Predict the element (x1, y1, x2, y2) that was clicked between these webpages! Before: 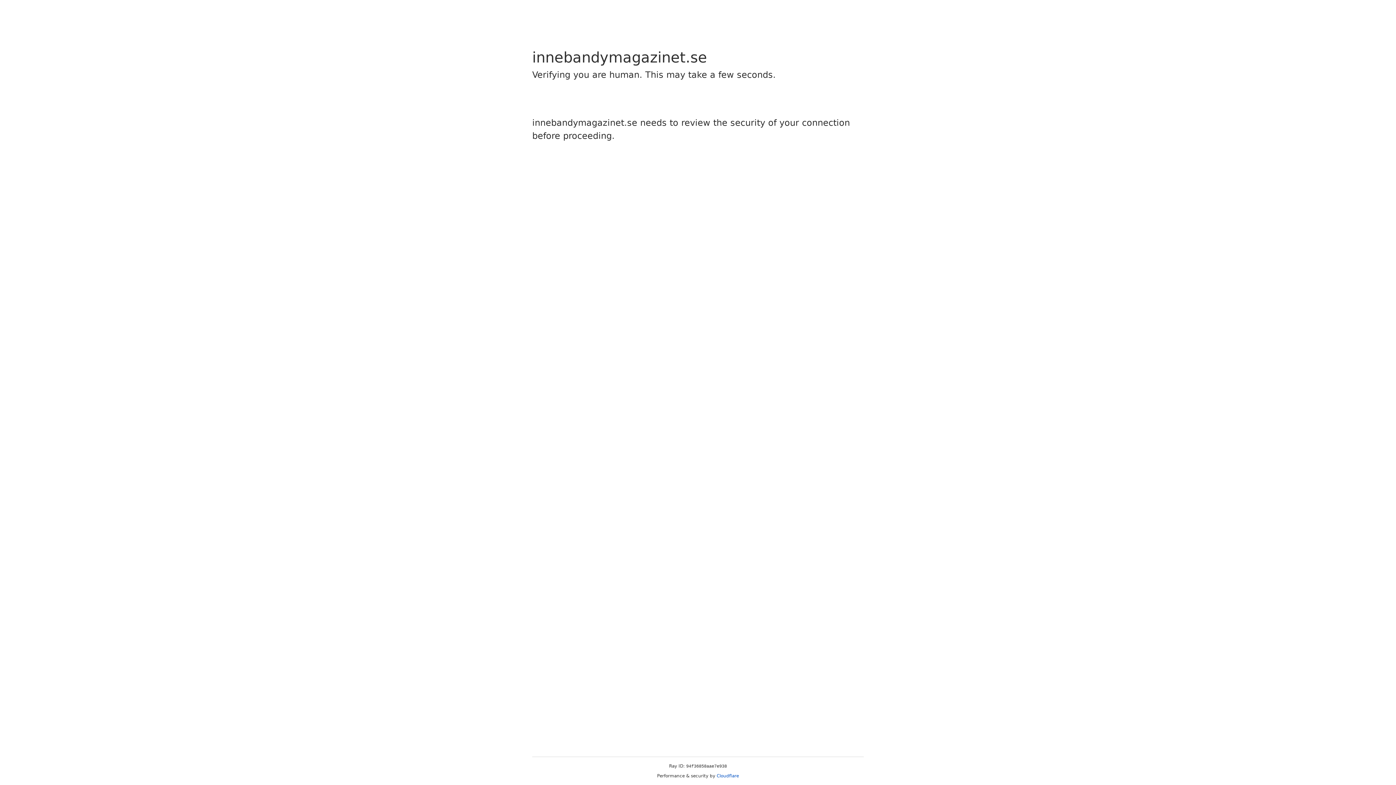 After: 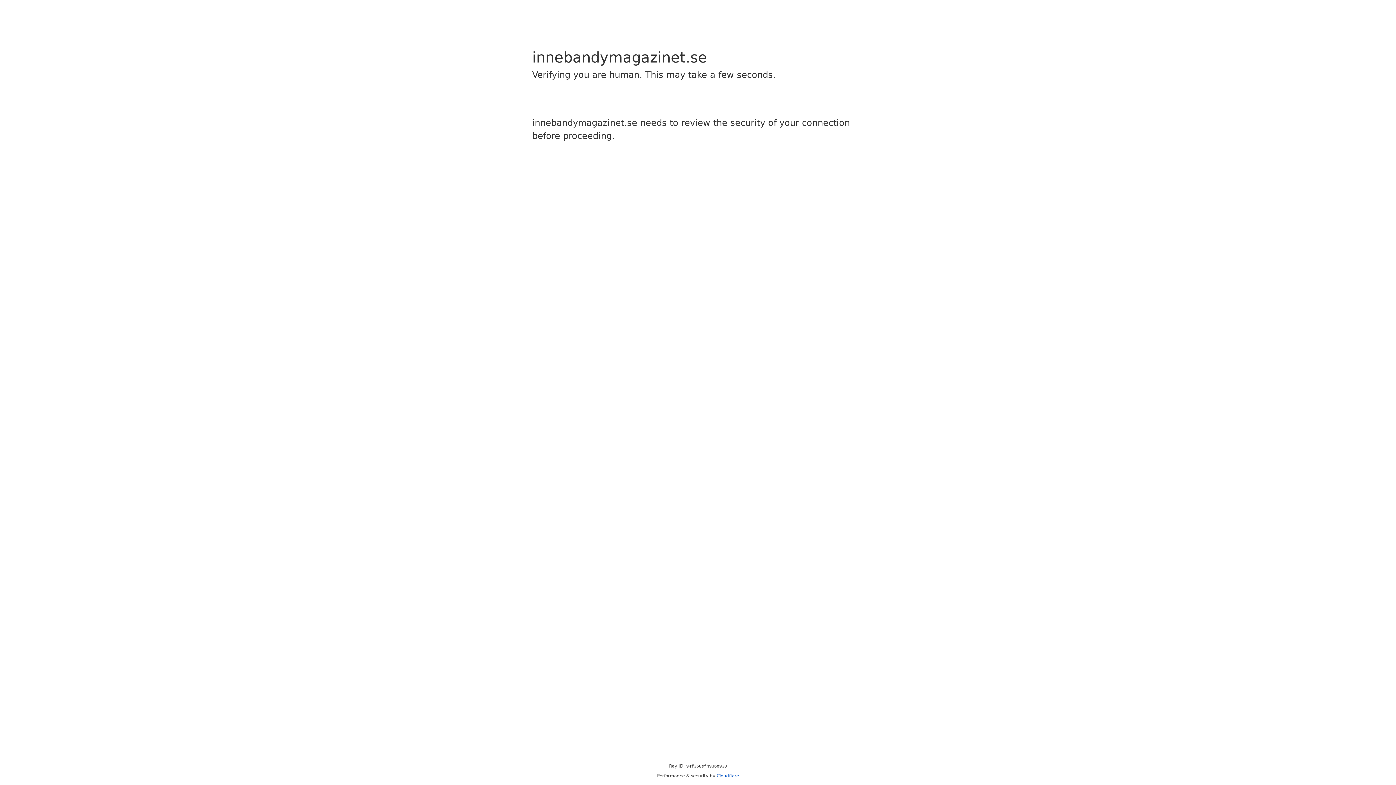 Action: bbox: (716, 773, 739, 778) label: Cloudflare